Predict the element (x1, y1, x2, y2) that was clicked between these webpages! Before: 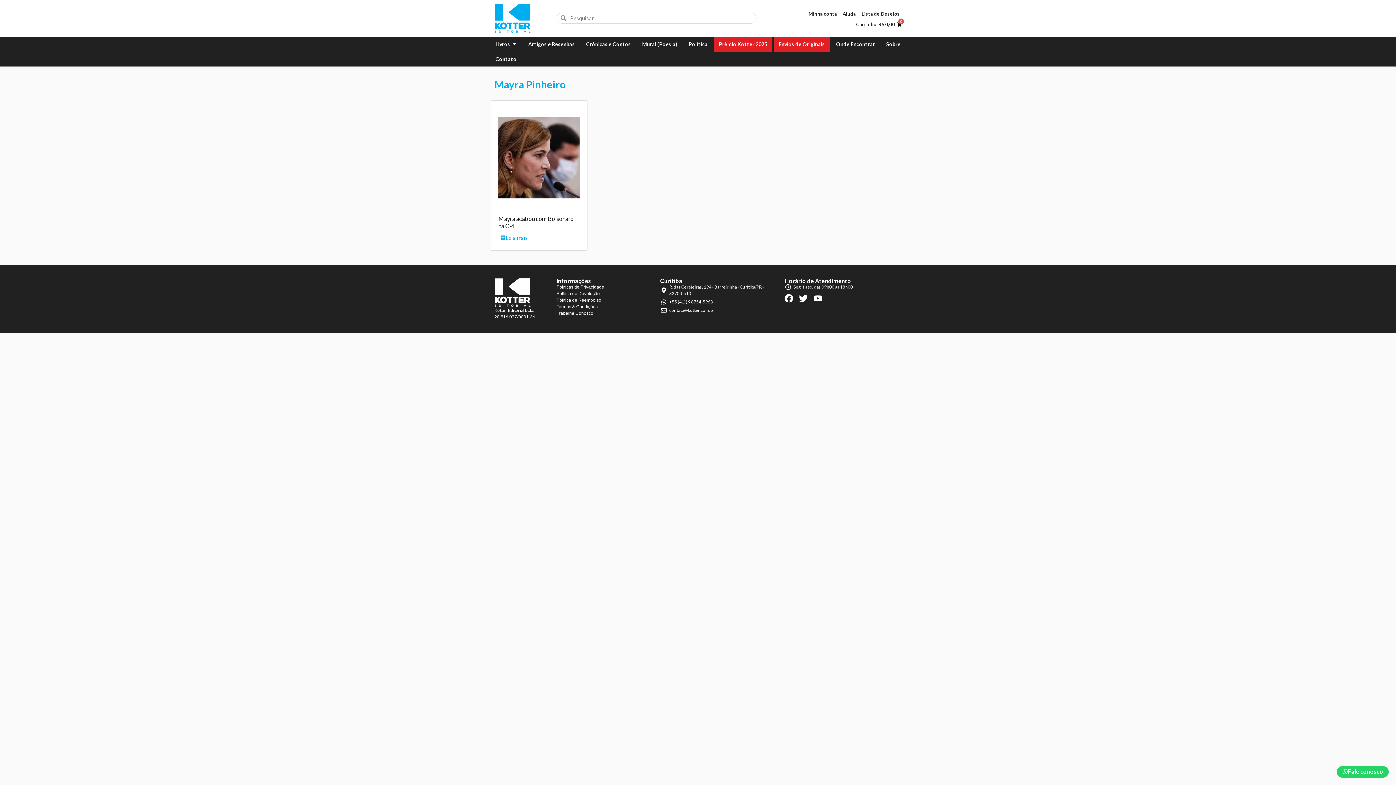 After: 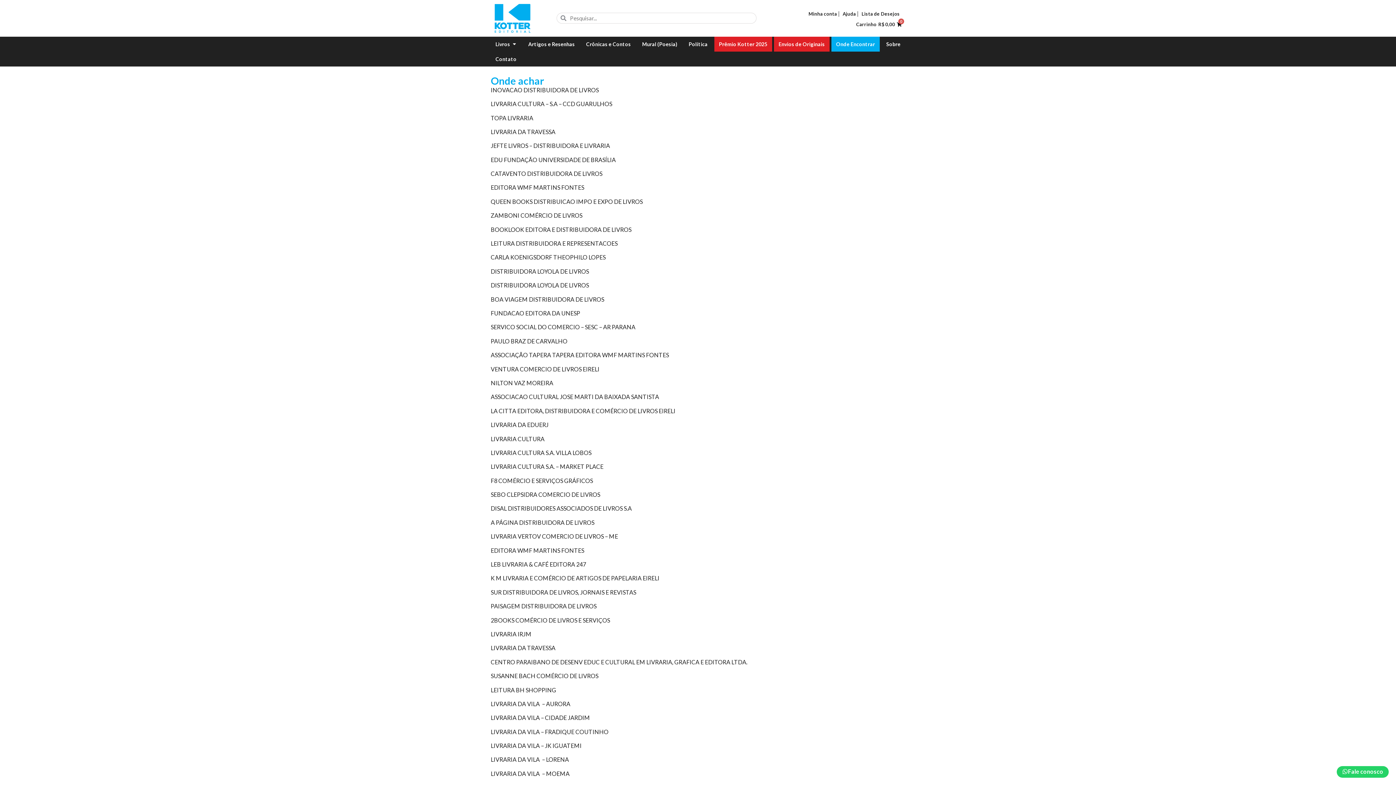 Action: label: Onde Encontrar bbox: (836, 40, 875, 47)